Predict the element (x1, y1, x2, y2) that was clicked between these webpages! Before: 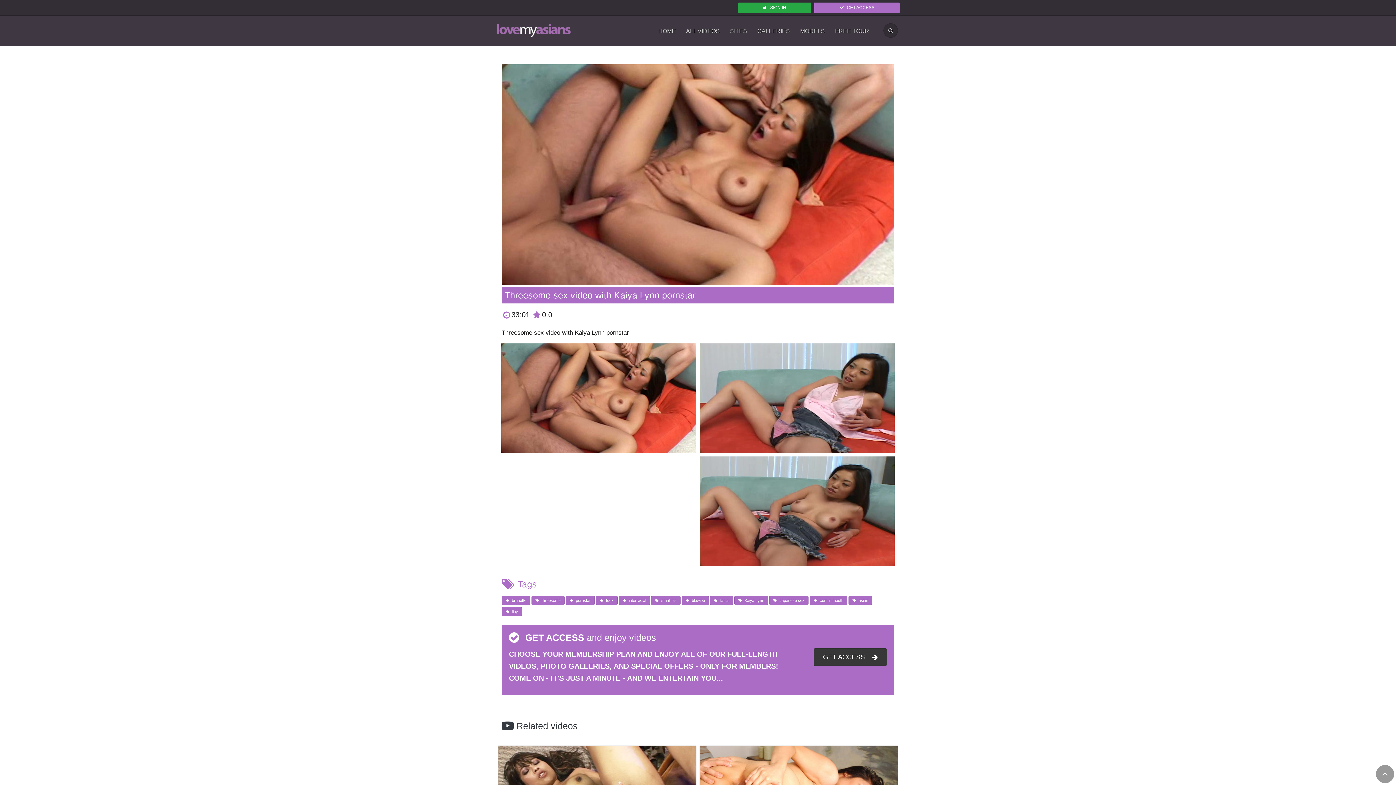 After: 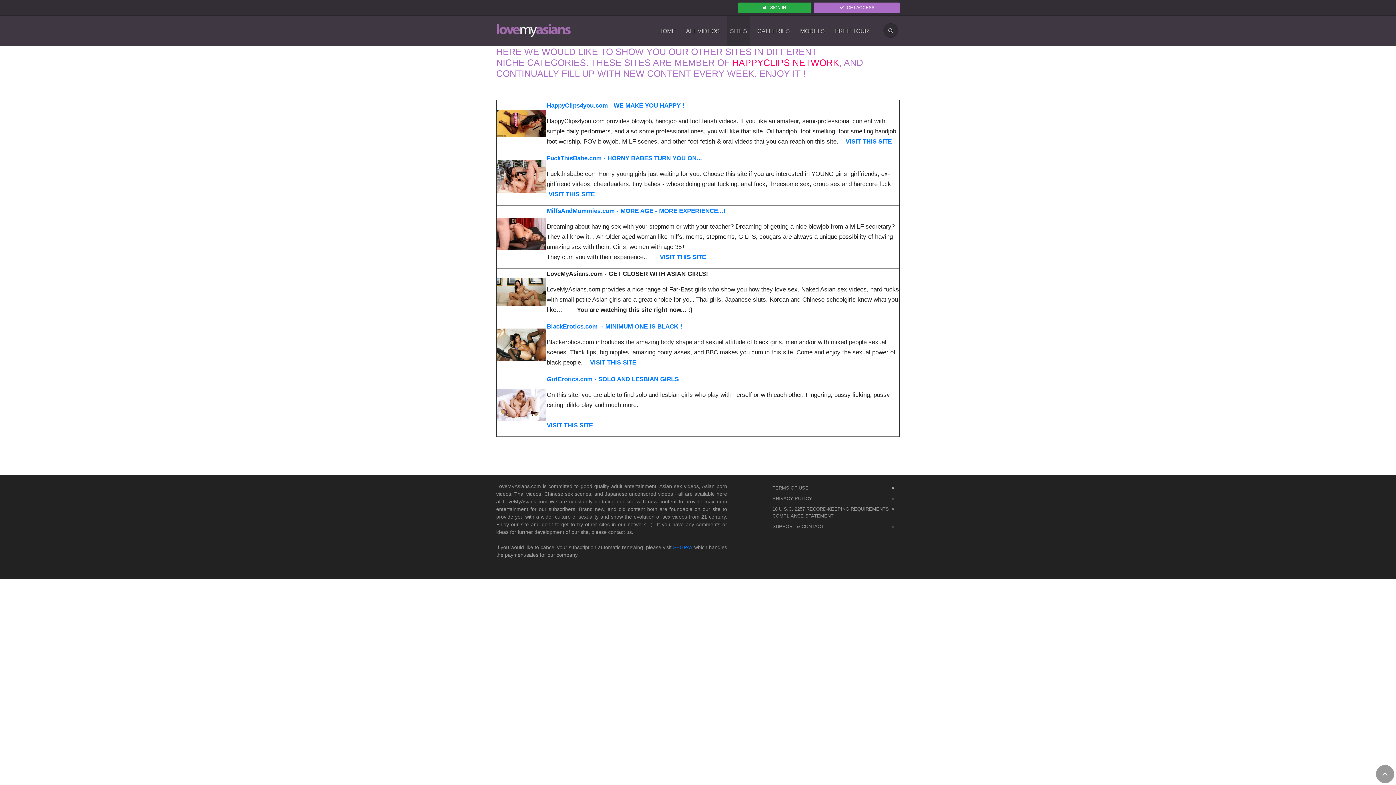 Action: bbox: (726, 16, 750, 46) label: SITES